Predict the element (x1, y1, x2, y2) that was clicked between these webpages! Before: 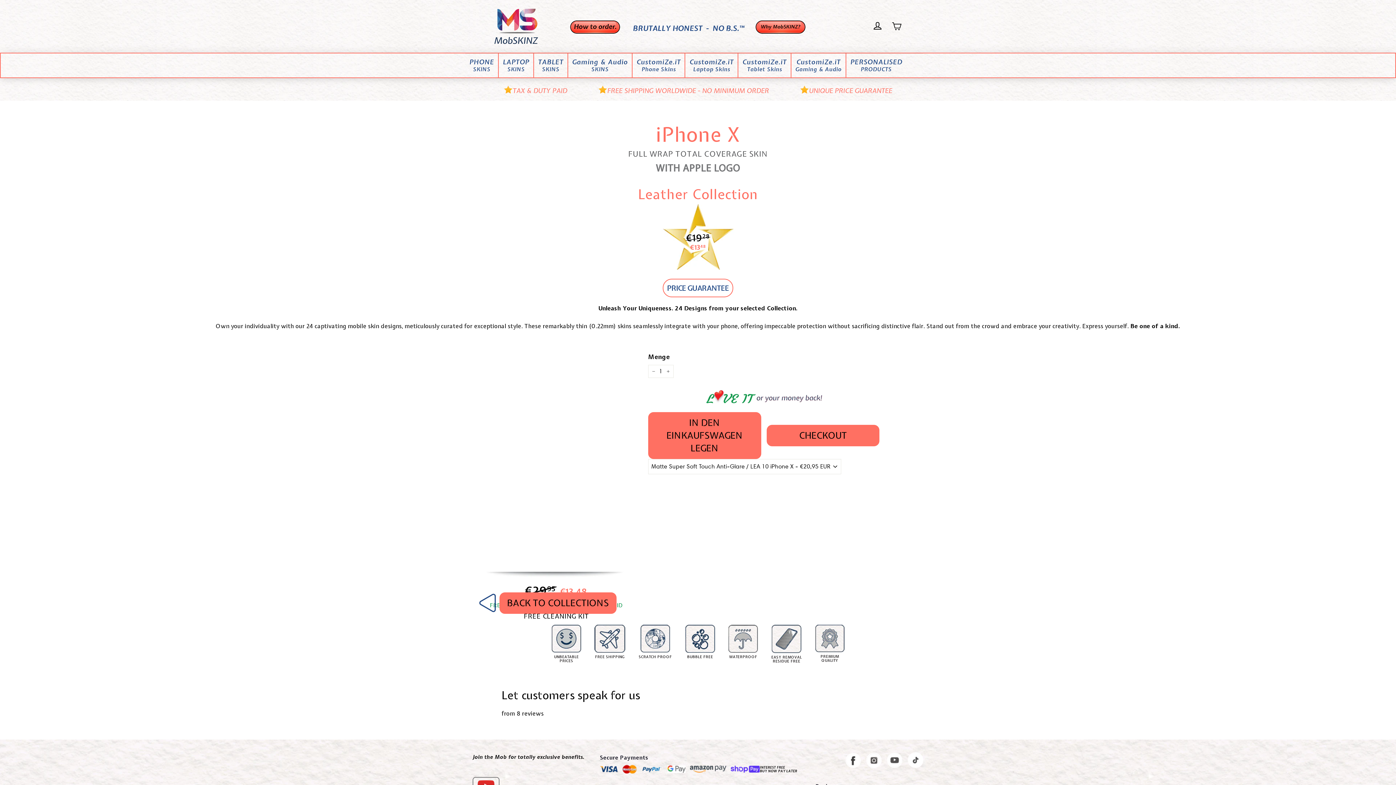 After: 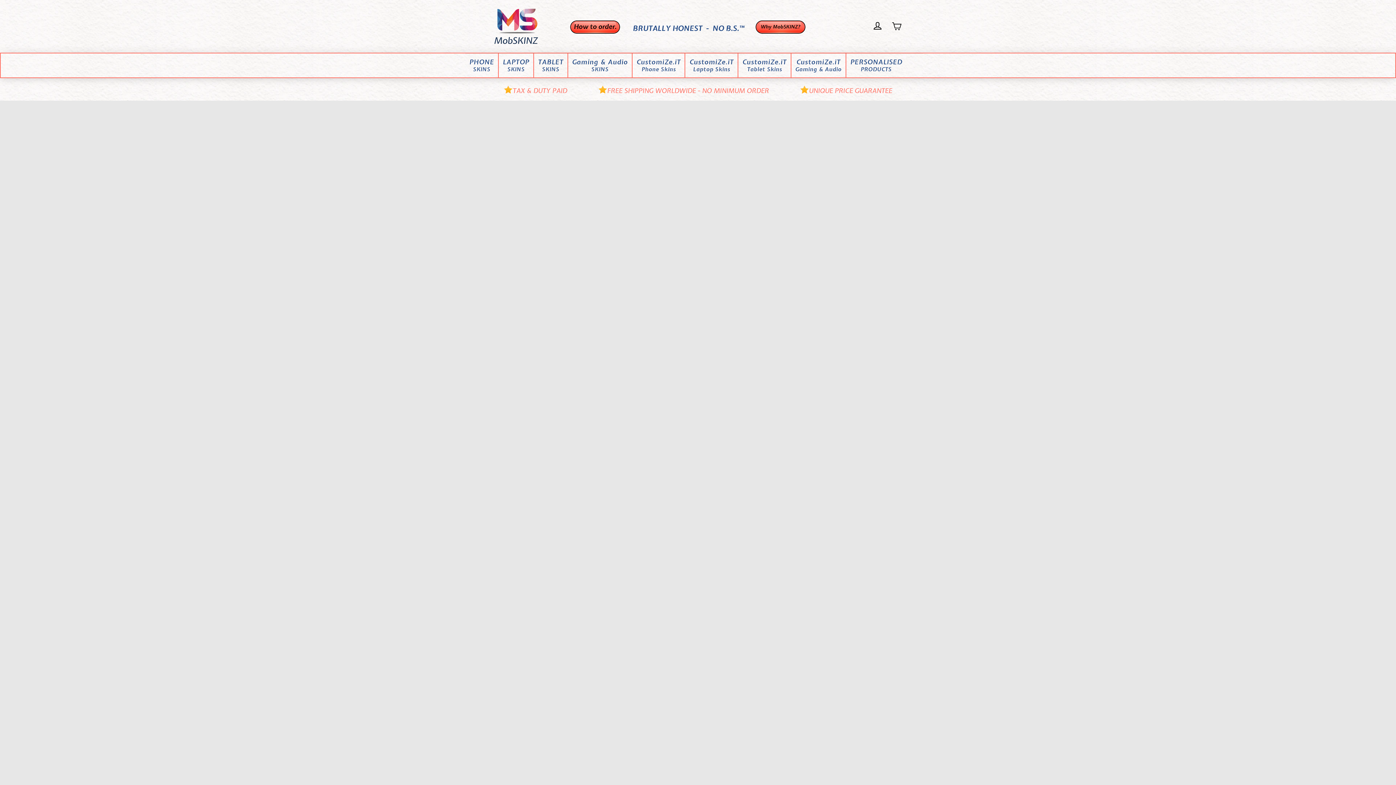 Action: label: CustomiZe.iT
Tablet Skins bbox: (742, 58, 786, 73)